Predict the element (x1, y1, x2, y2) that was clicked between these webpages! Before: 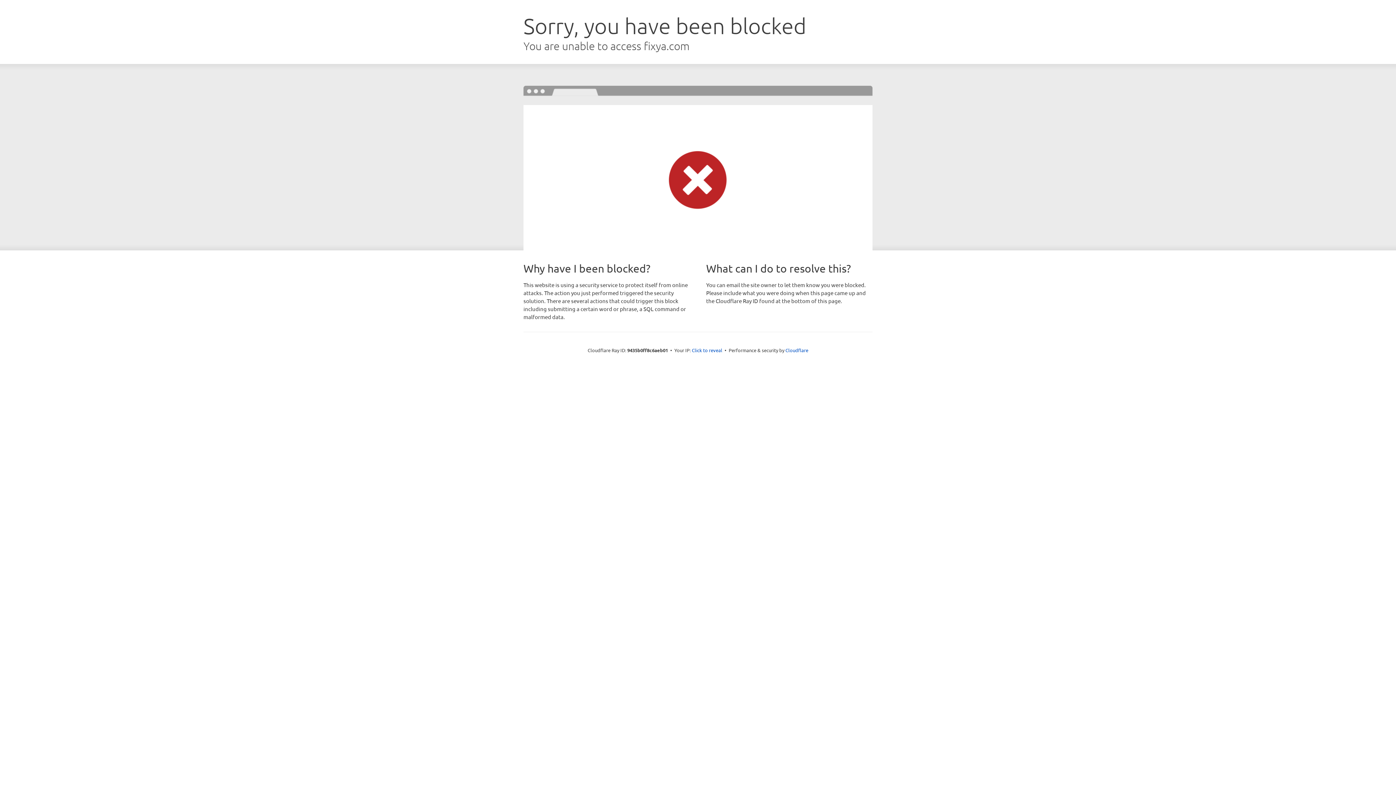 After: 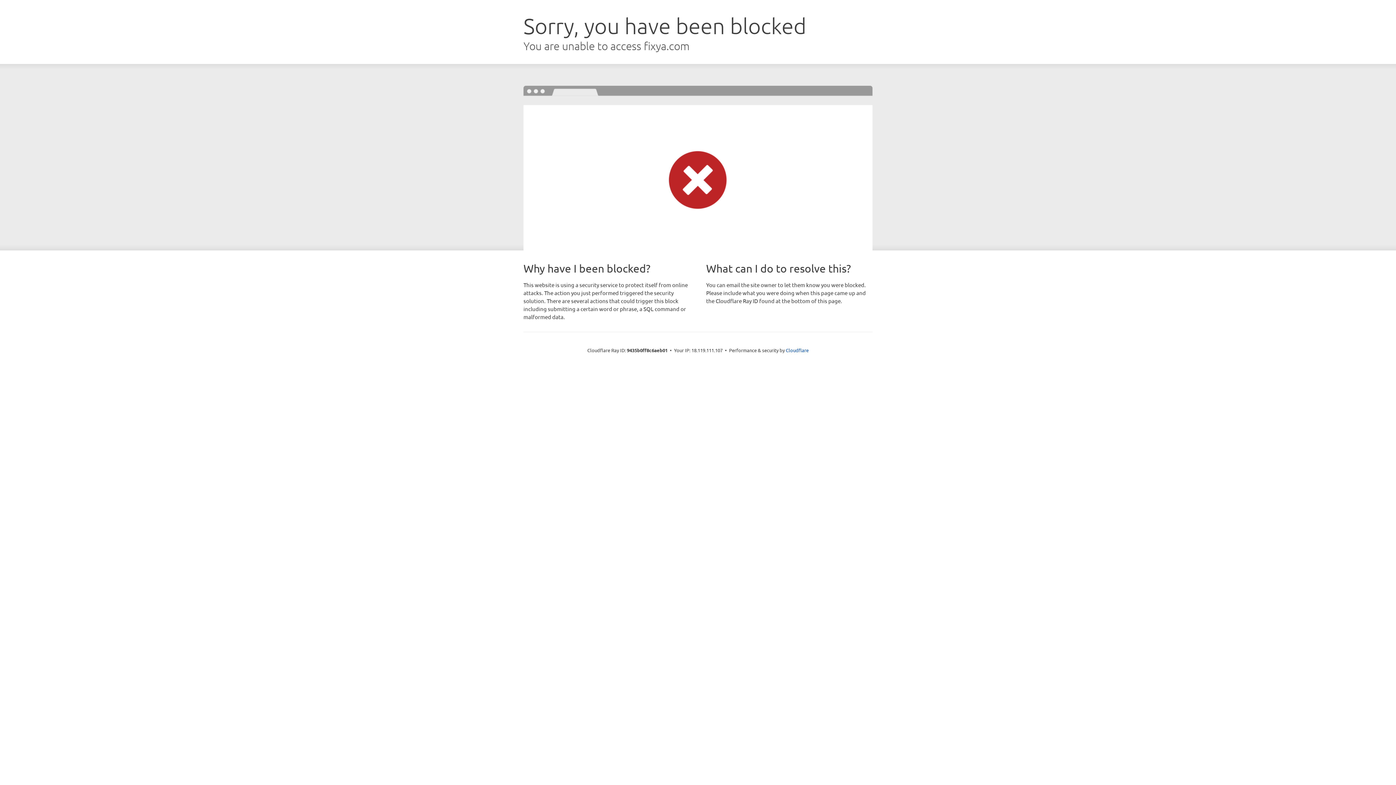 Action: label: Click to reveal bbox: (692, 346, 722, 353)